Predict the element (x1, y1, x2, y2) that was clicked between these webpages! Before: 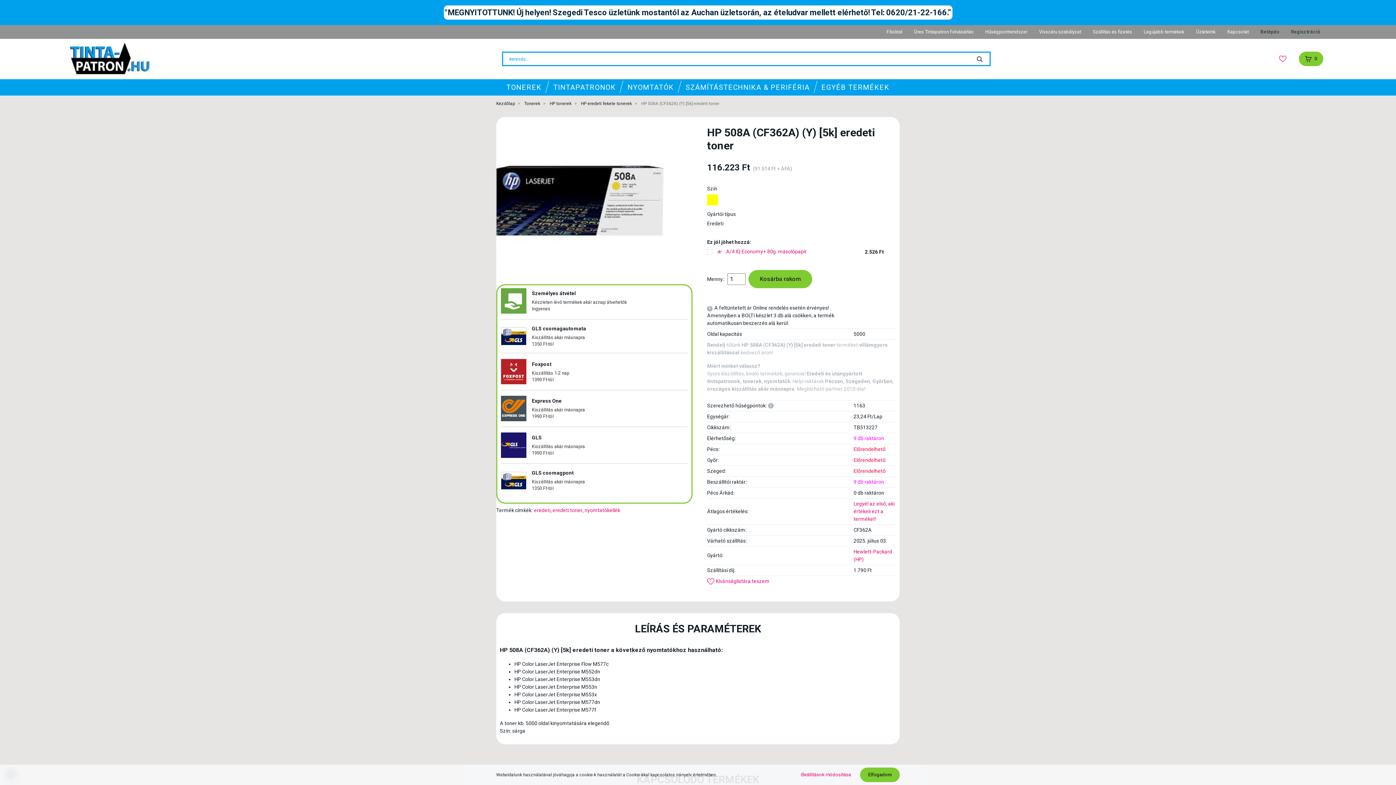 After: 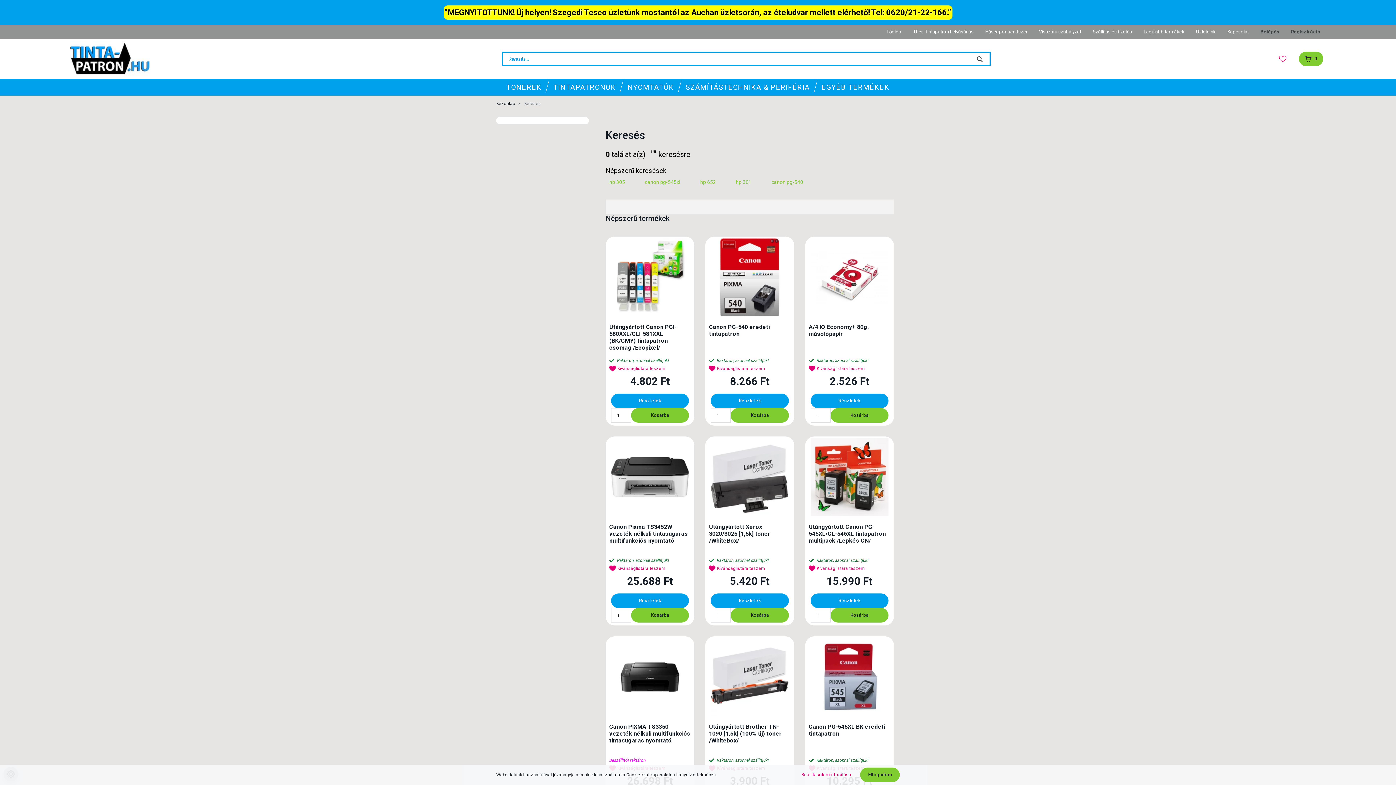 Action: bbox: (969, 51, 990, 66)